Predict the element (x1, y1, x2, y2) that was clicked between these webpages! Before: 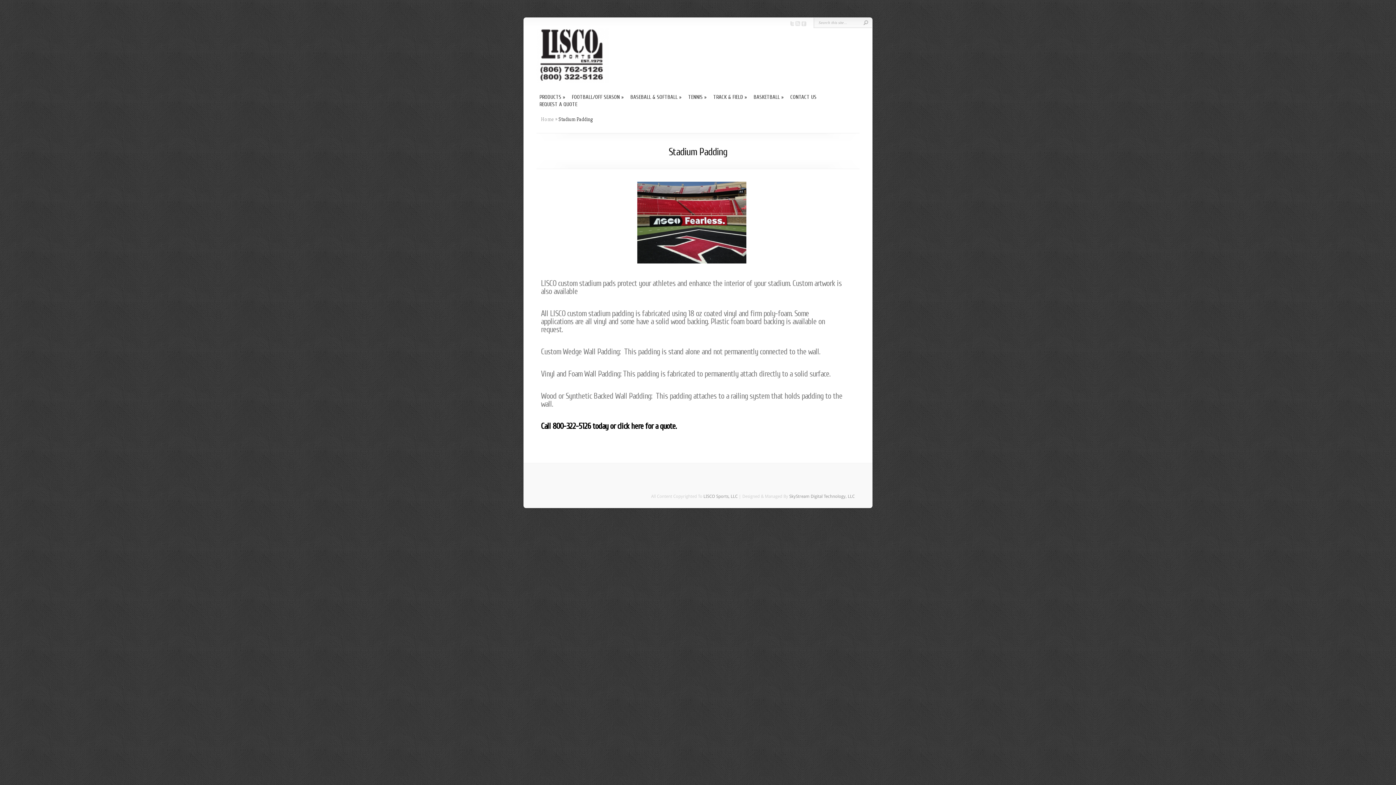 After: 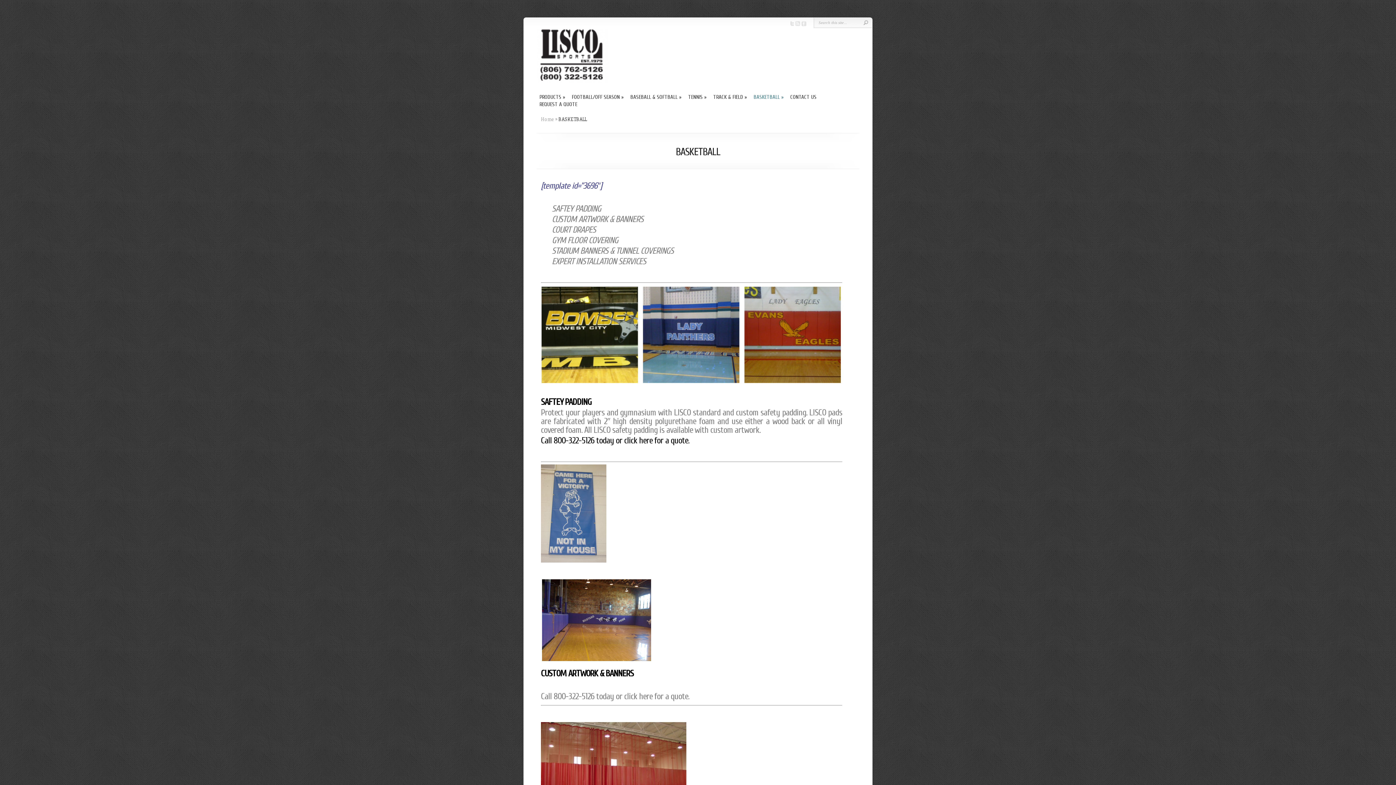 Action: label: BASKETBALL » bbox: (753, 93, 784, 101)